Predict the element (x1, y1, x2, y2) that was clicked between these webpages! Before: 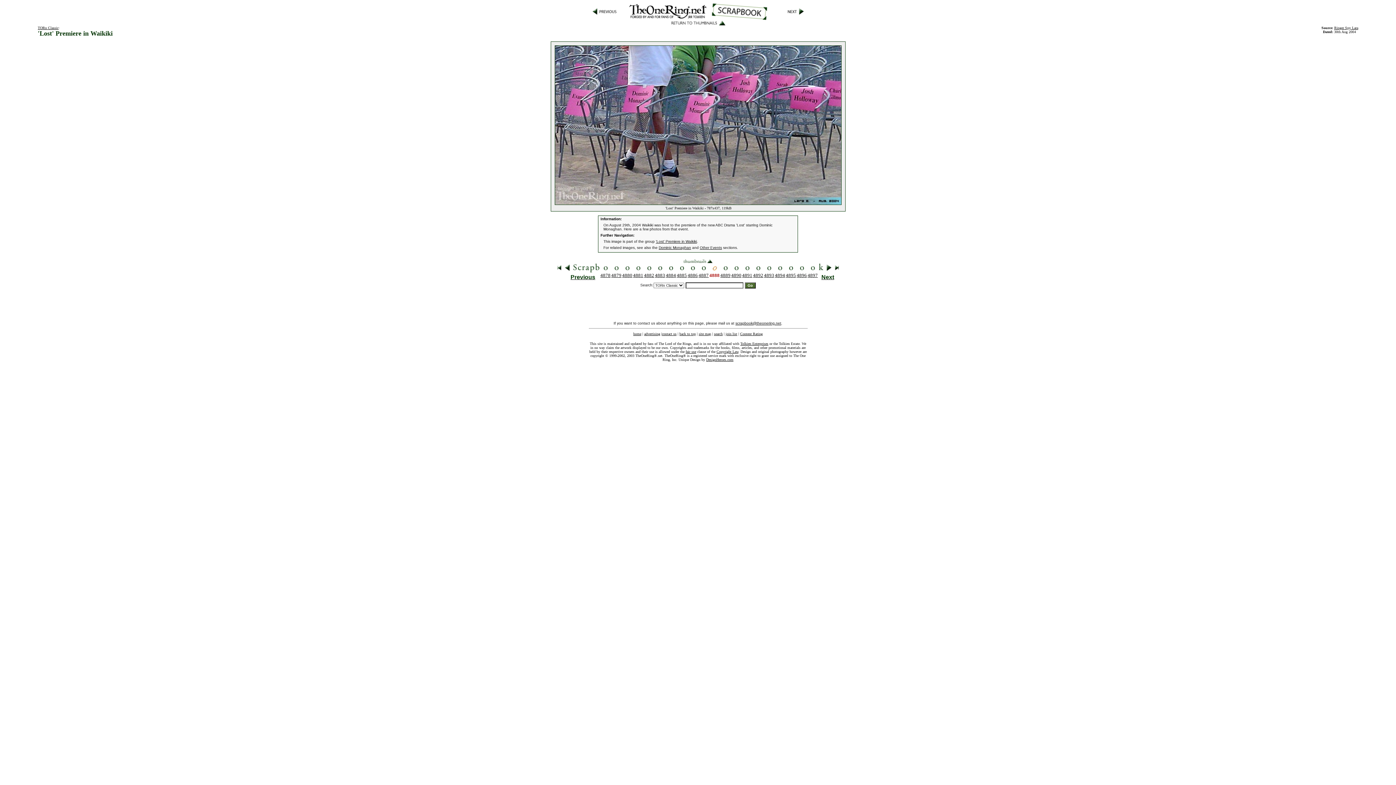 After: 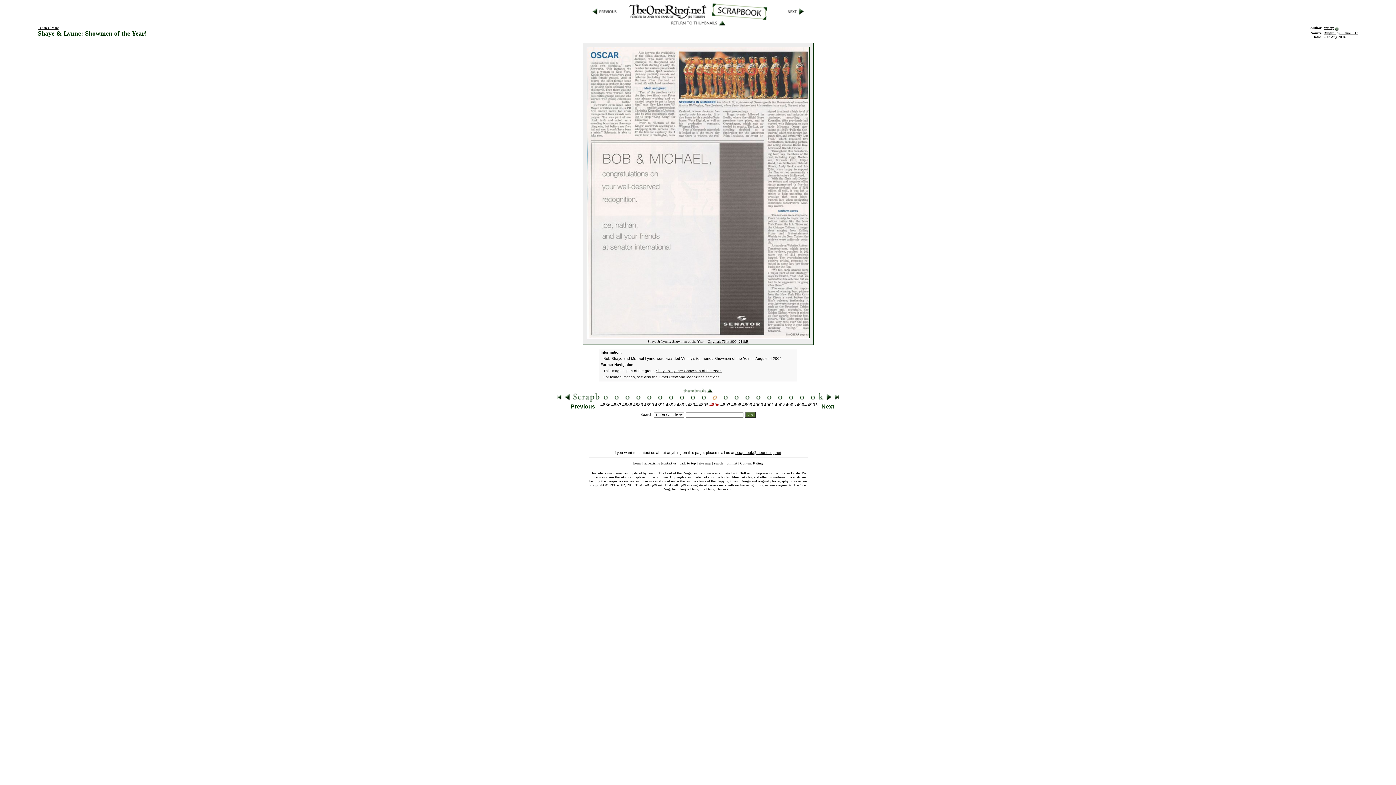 Action: bbox: (799, 267, 804, 273)